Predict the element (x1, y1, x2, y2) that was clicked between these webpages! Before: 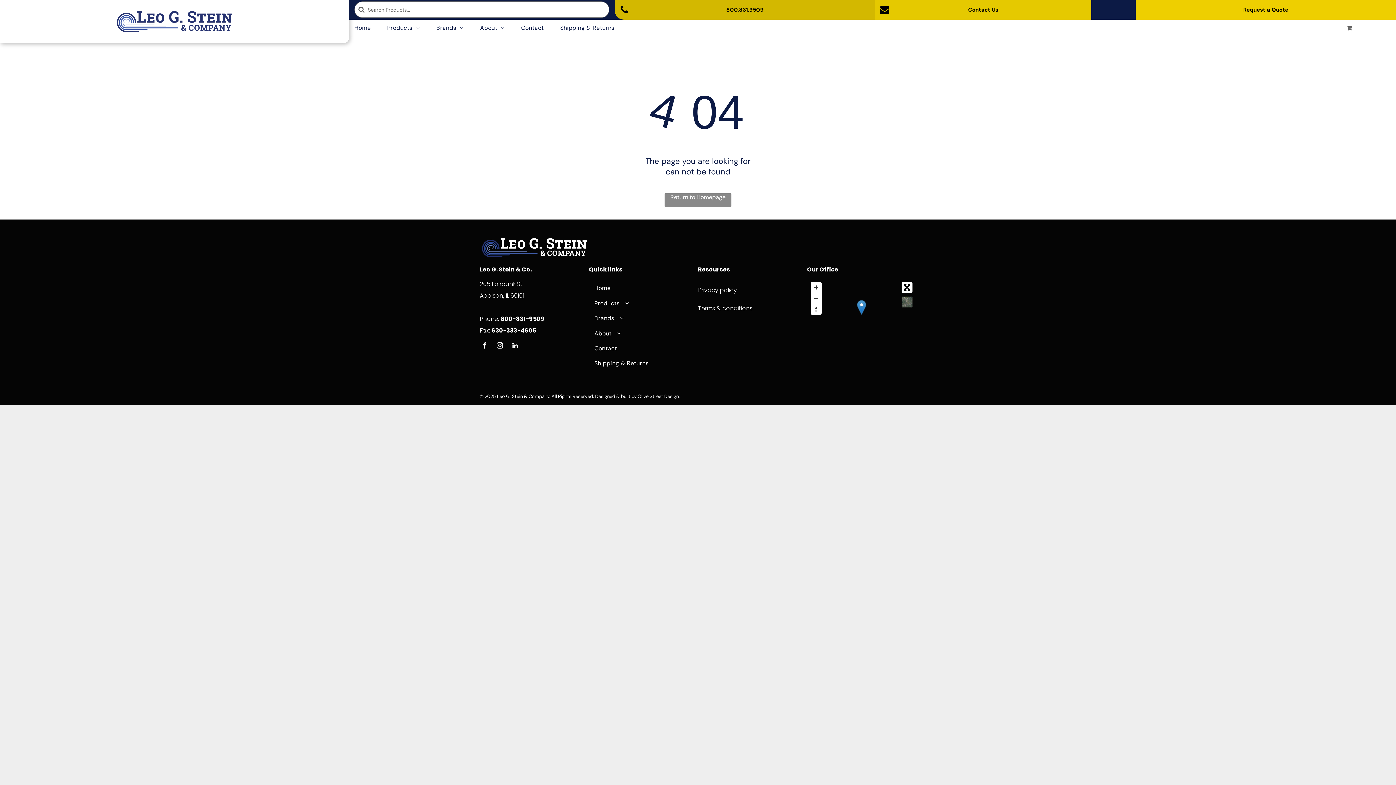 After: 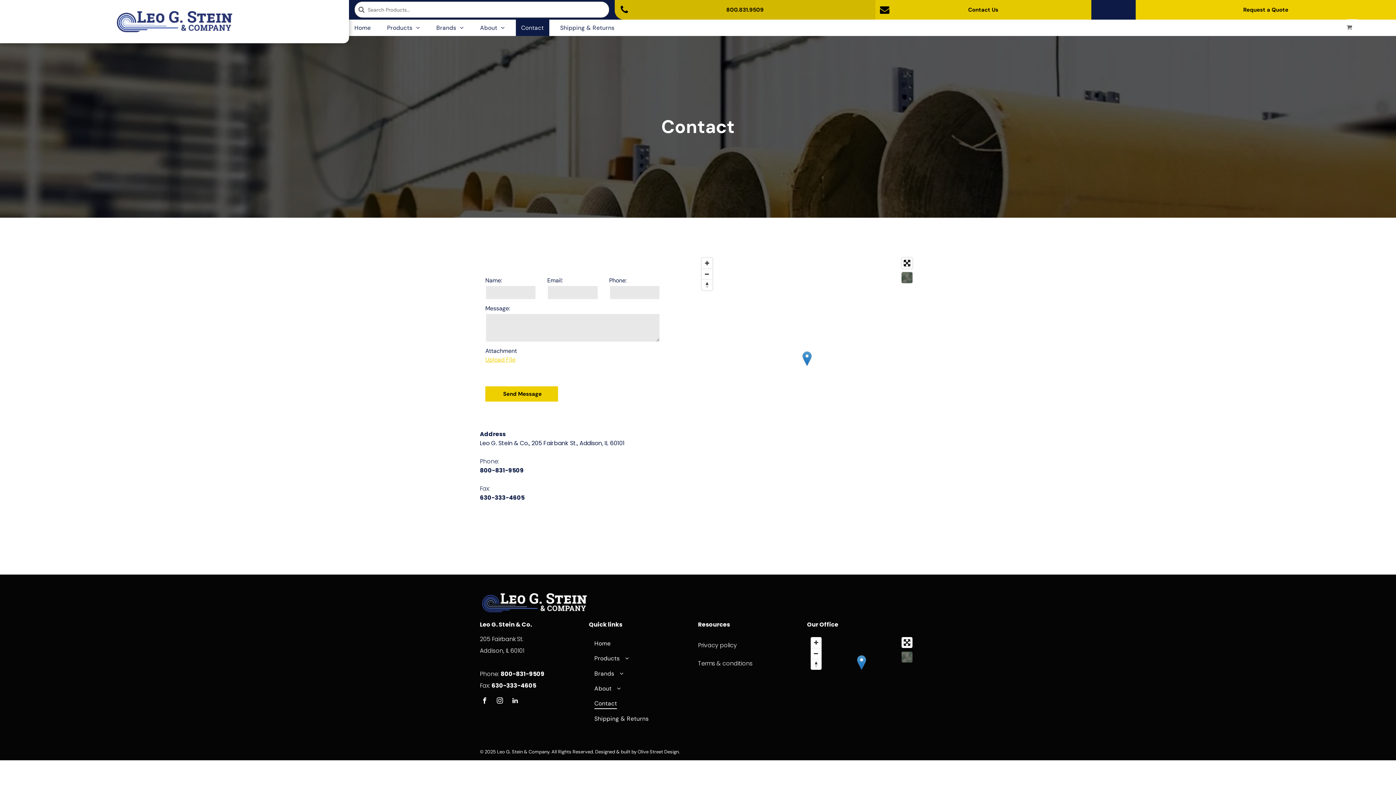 Action: bbox: (515, 19, 549, 36) label: Contact